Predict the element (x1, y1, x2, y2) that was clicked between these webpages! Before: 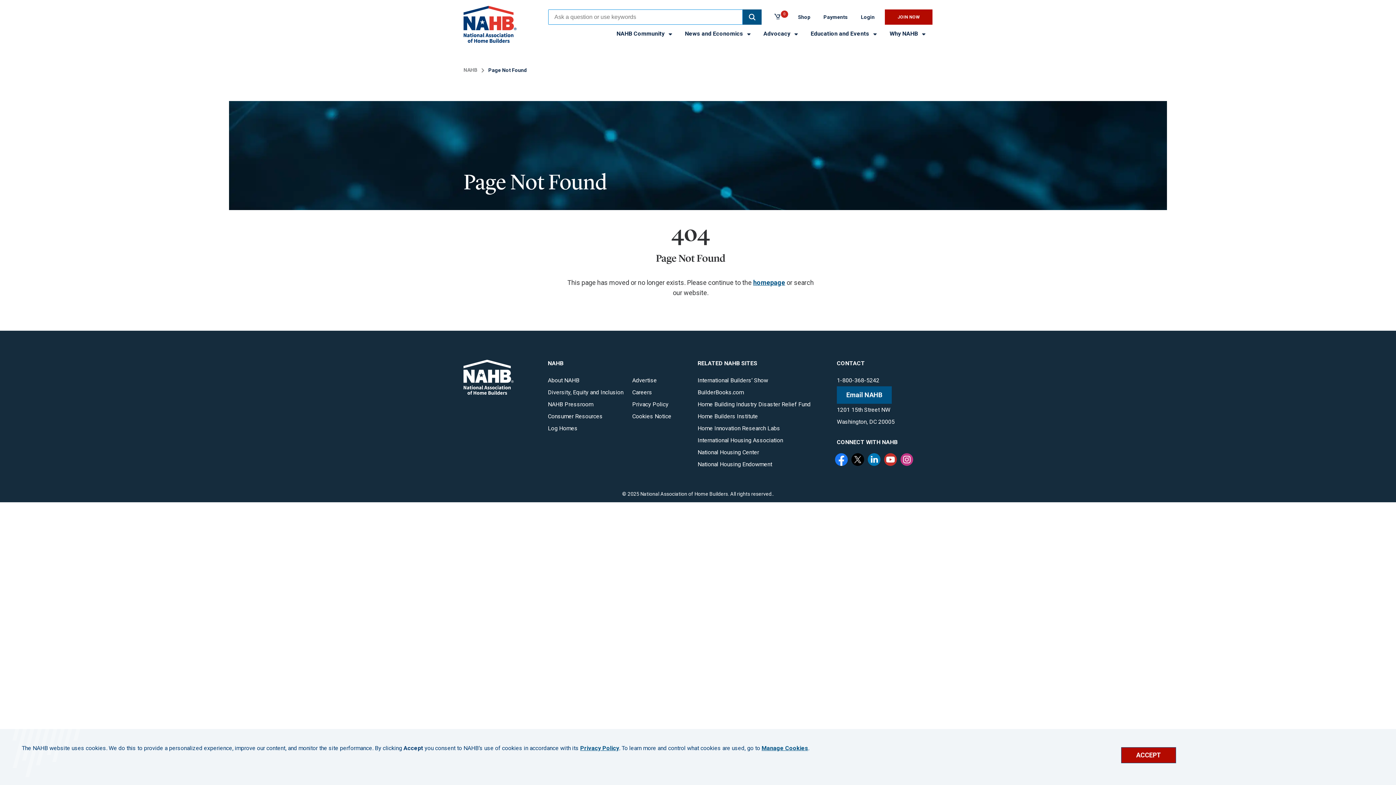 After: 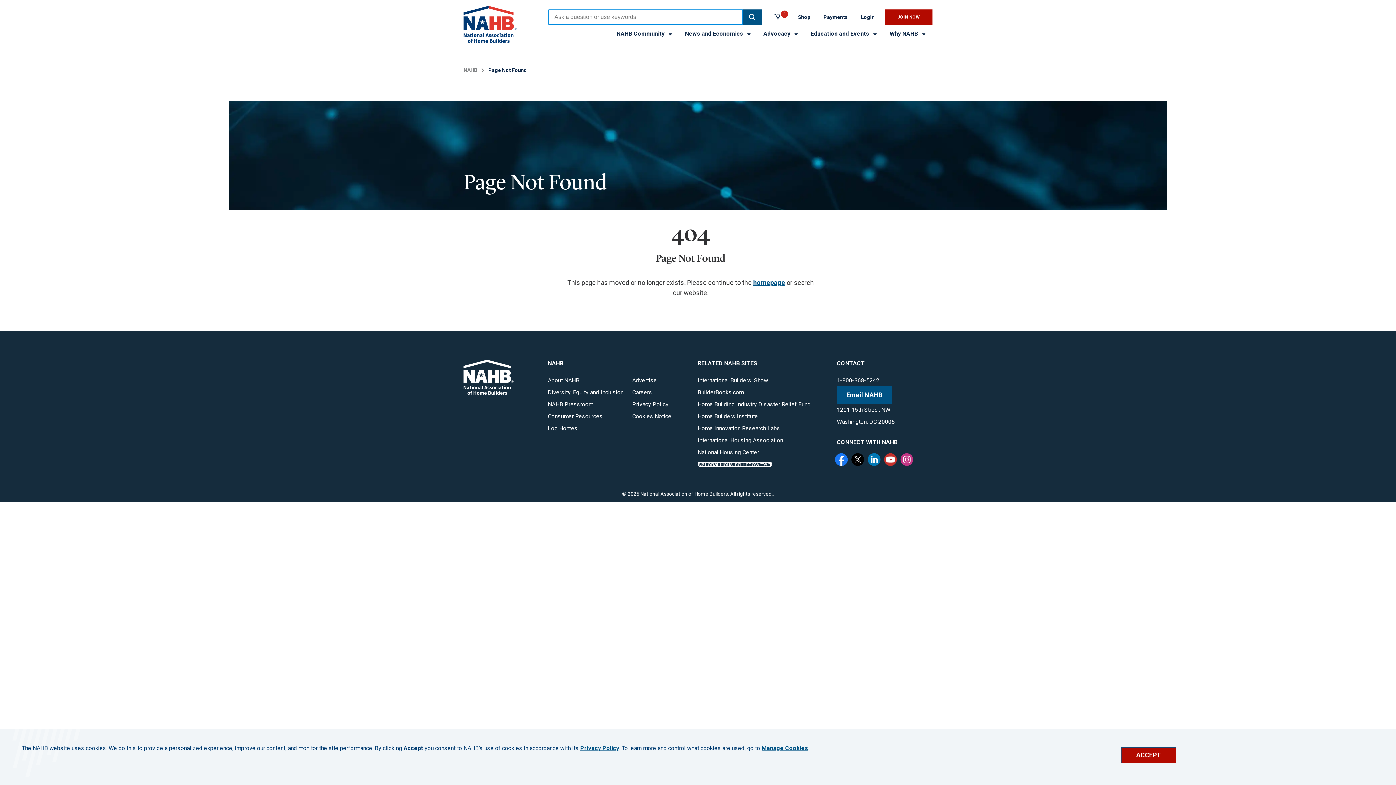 Action: bbox: (697, 461, 772, 468) label: National Housing Endowment